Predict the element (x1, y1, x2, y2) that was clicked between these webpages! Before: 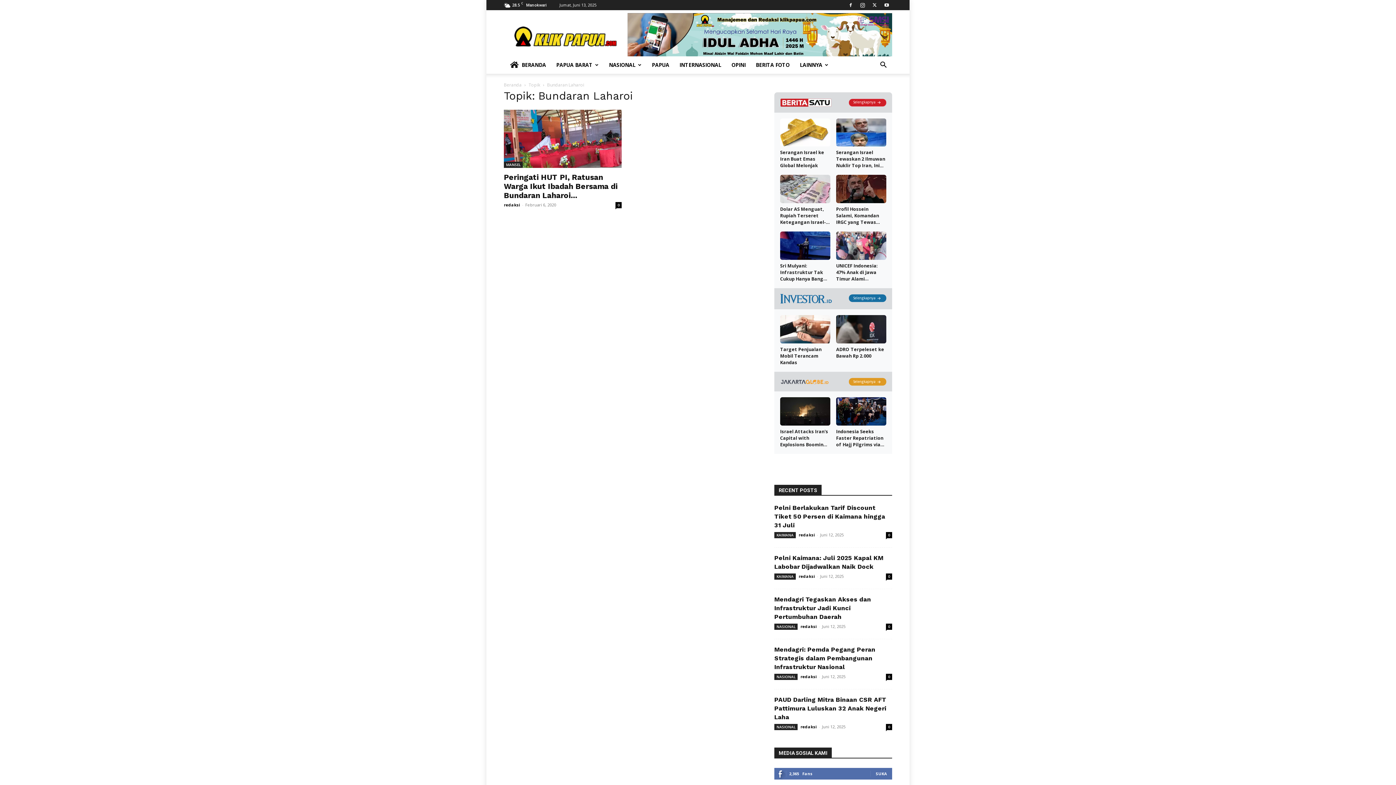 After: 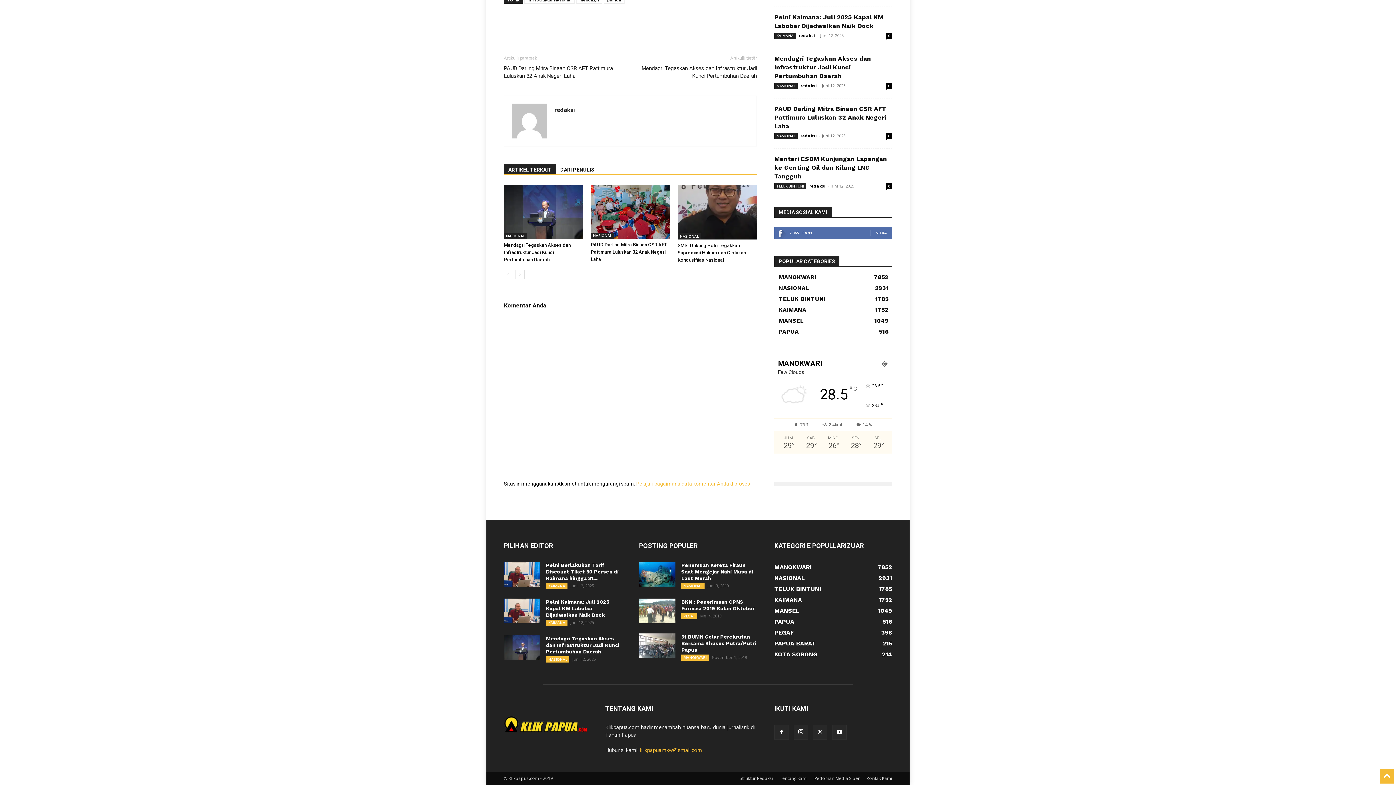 Action: label: 0 bbox: (886, 674, 892, 680)